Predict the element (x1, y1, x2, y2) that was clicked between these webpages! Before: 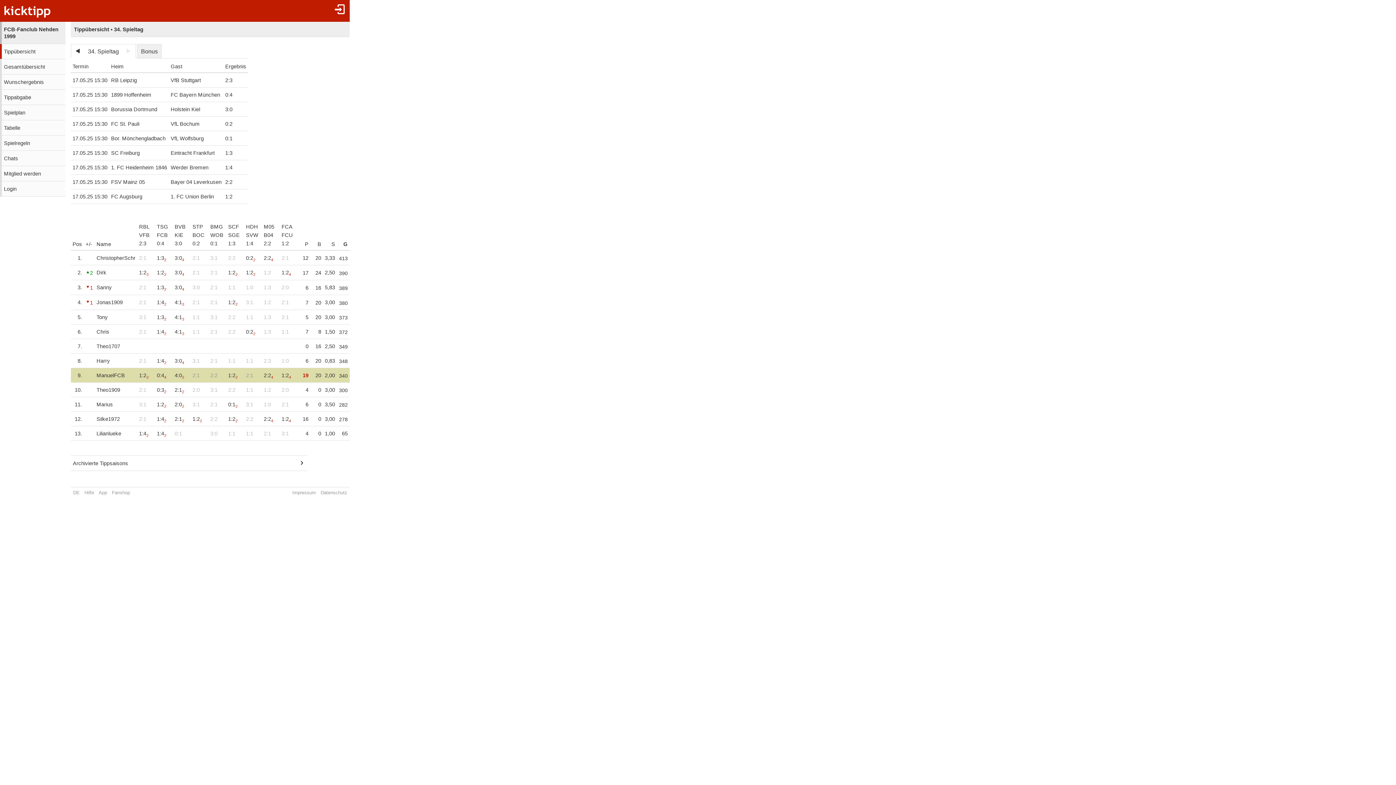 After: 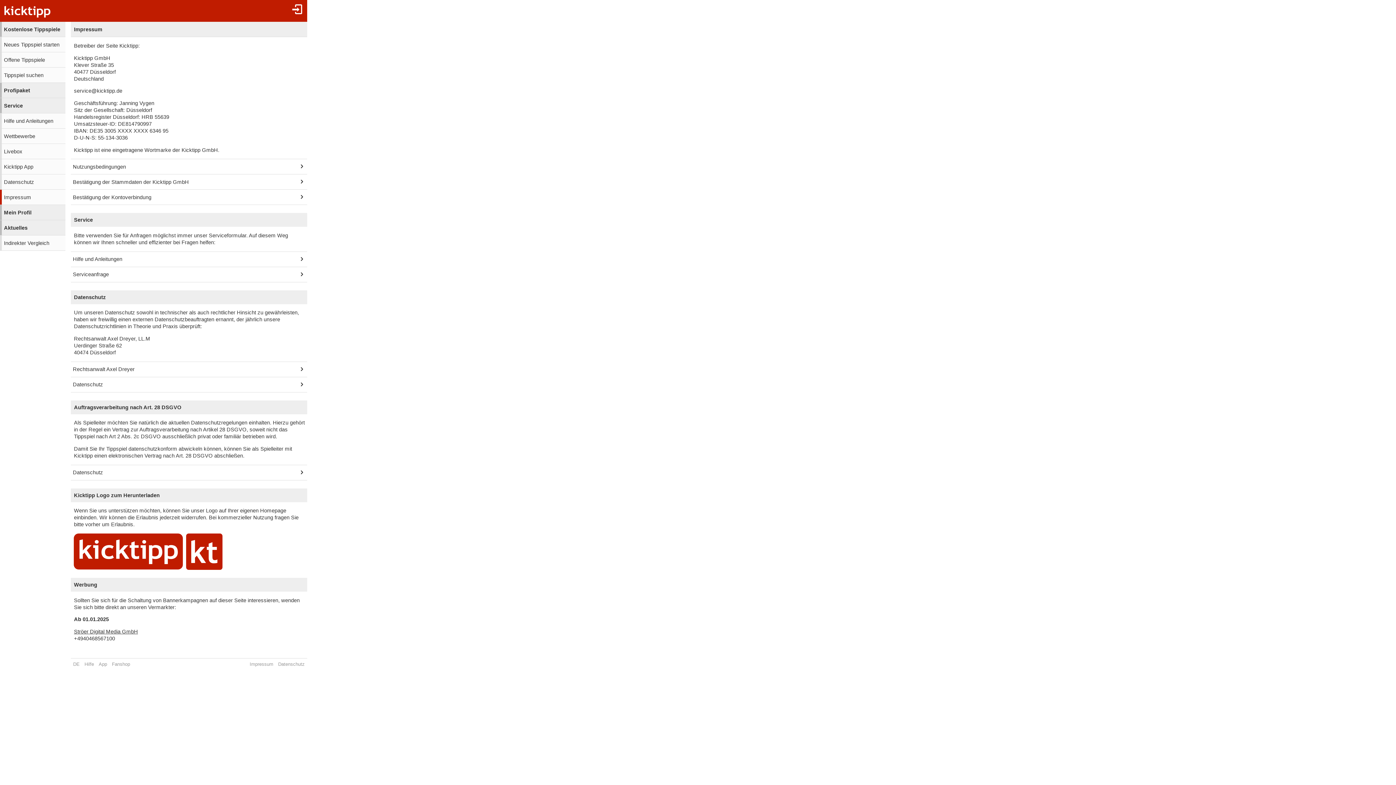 Action: bbox: (289, 487, 318, 498) label: Impressum